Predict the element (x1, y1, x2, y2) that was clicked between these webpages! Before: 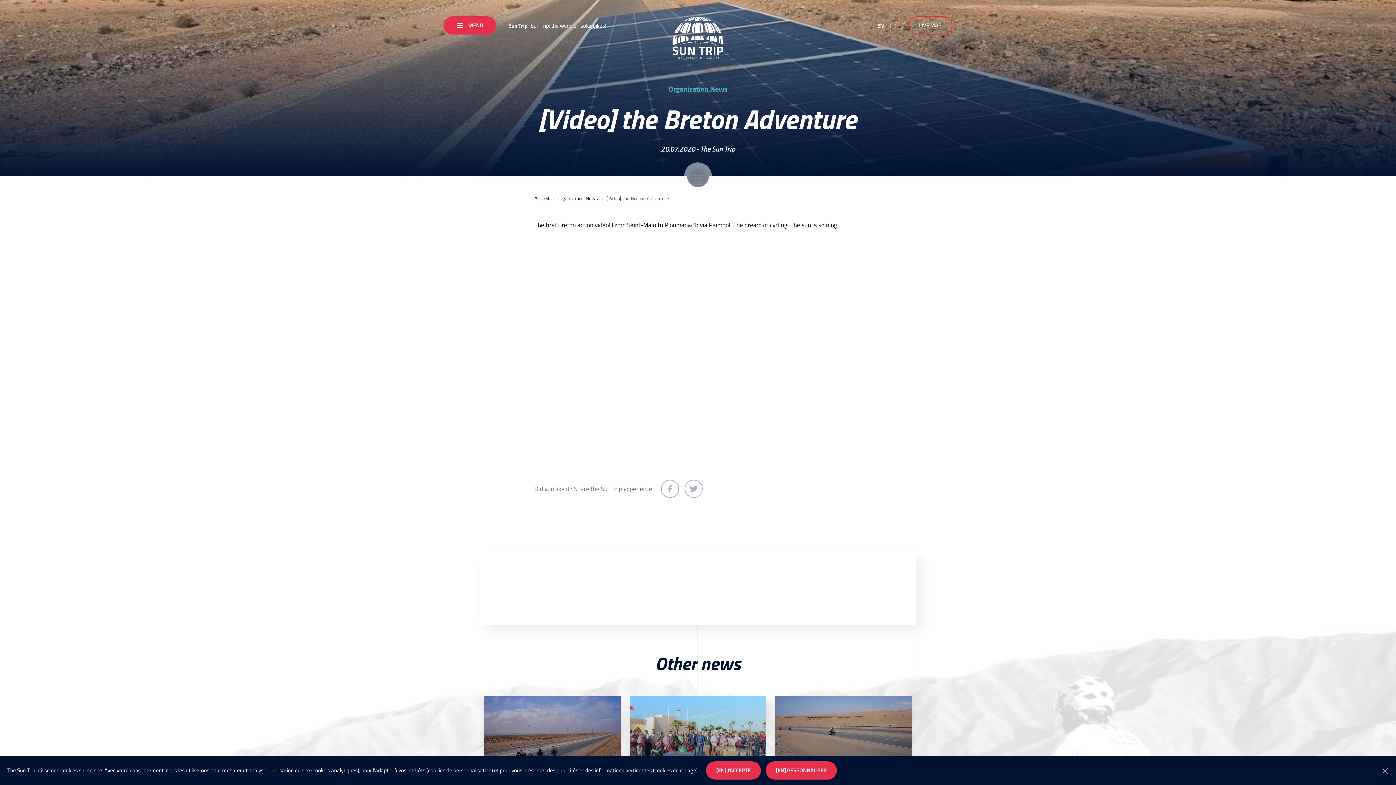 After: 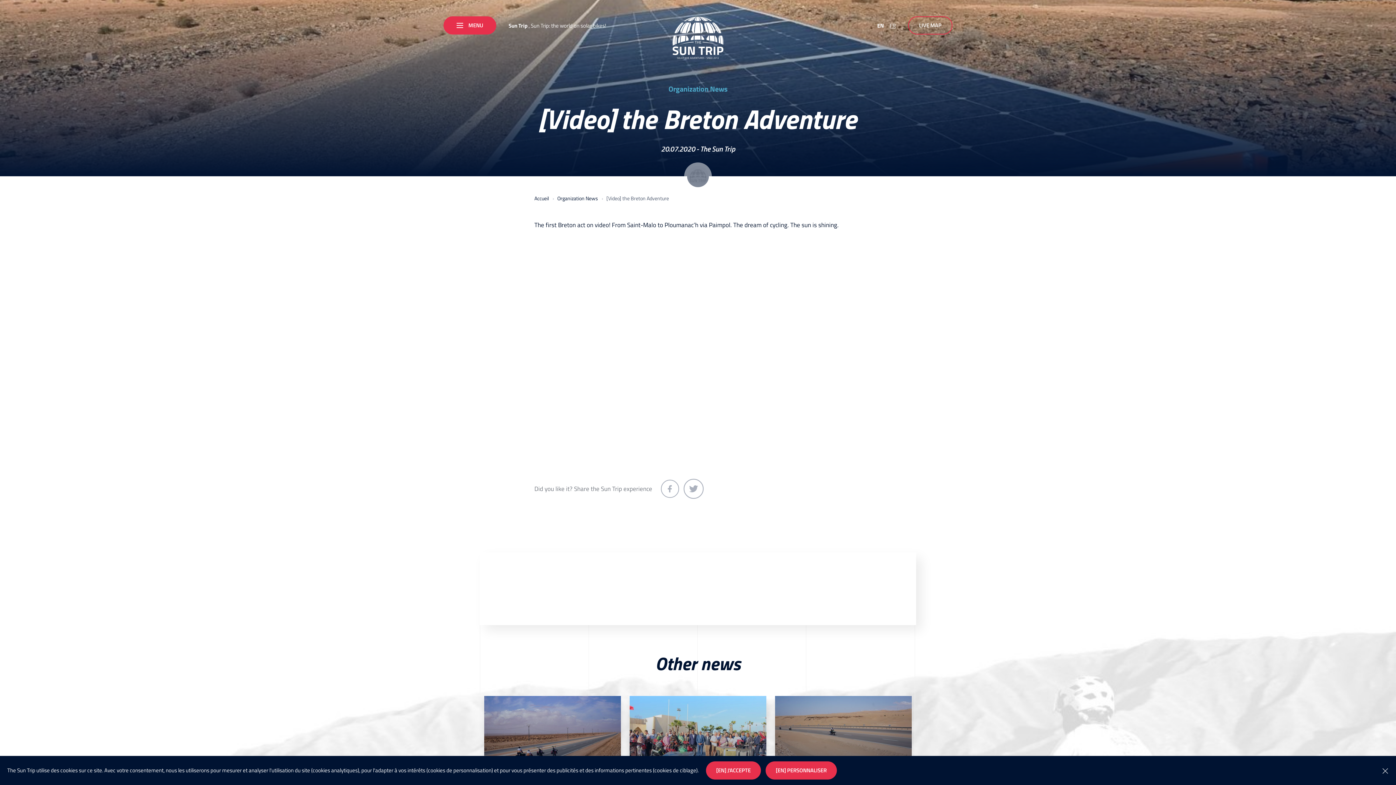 Action: bbox: (684, 480, 702, 498)